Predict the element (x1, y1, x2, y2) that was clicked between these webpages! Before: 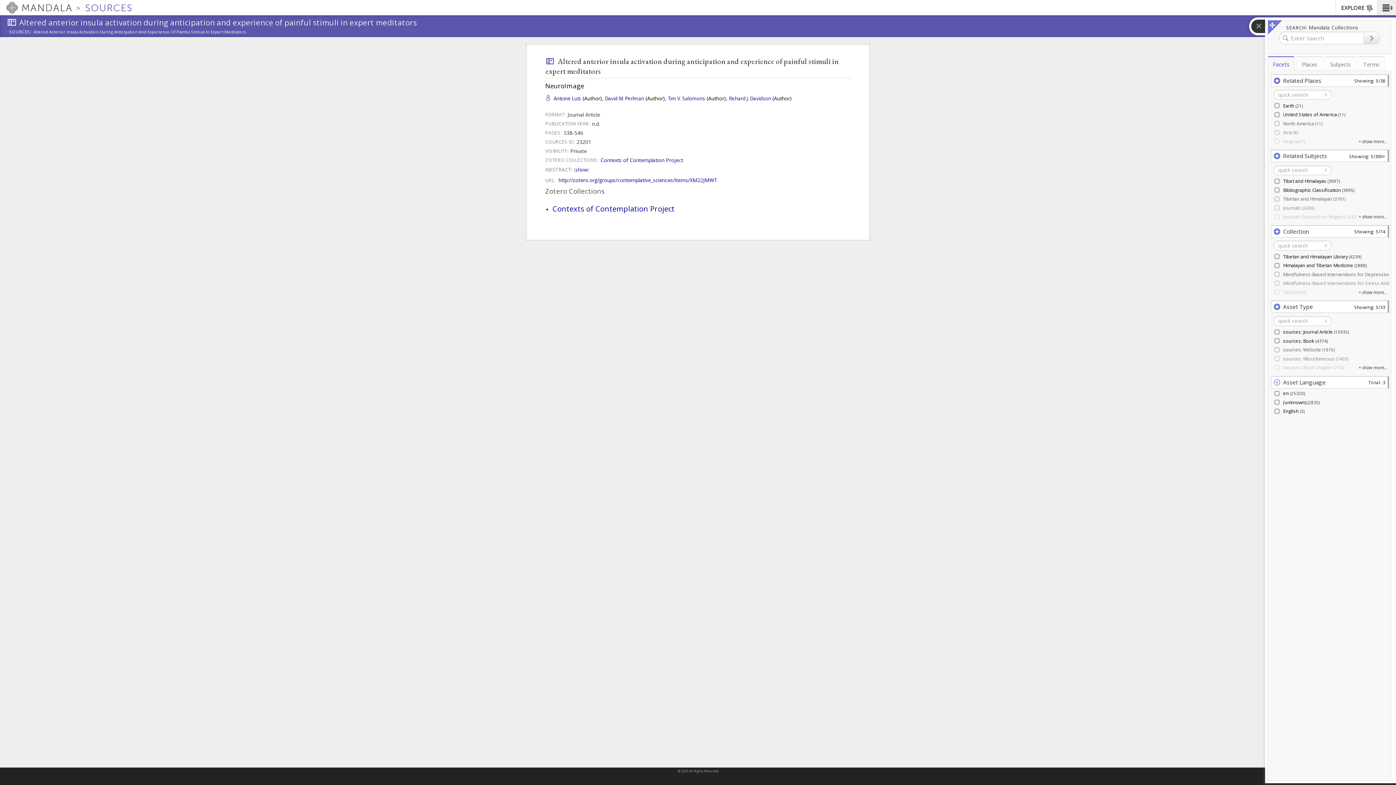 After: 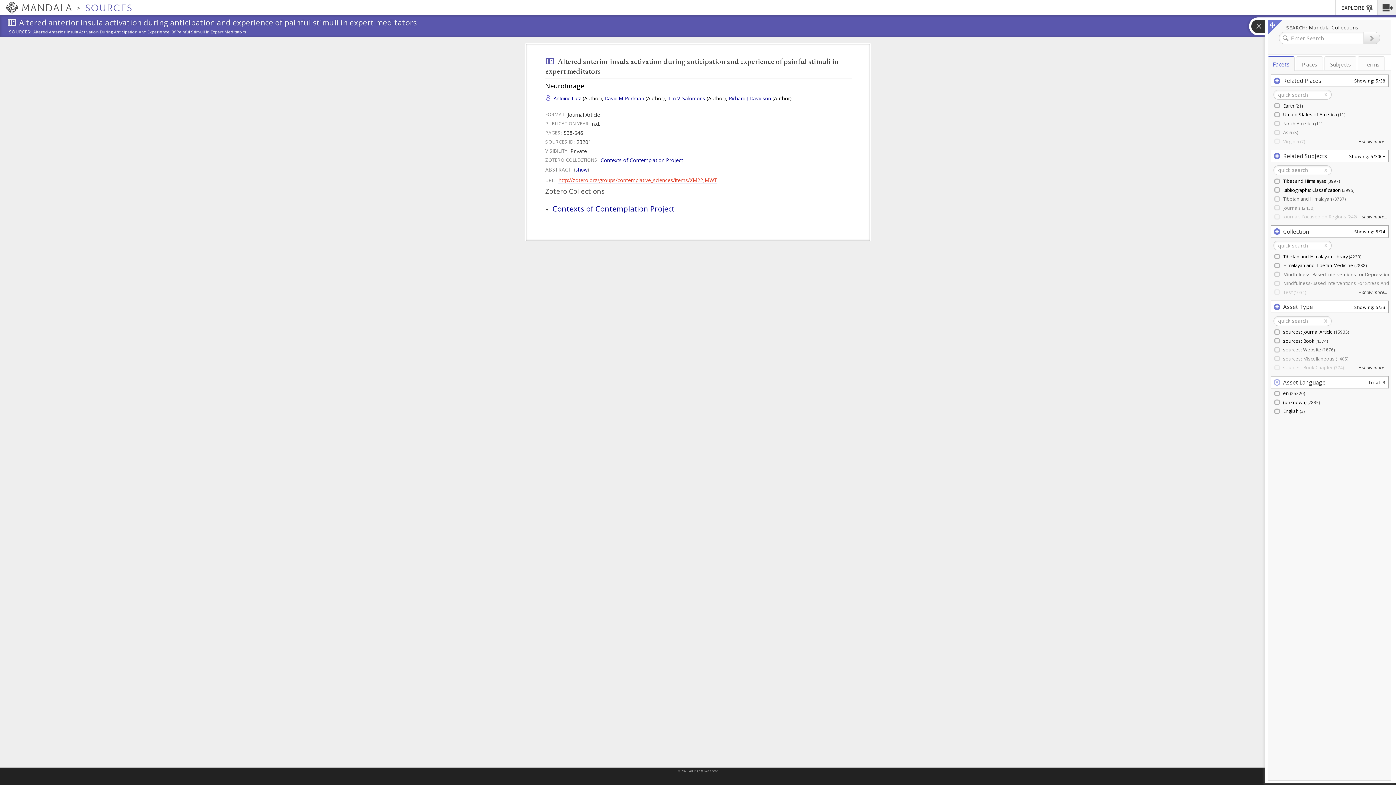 Action: bbox: (558, 176, 717, 184) label: http://zotero.org/groups/contemplative_sciences/items/XM22JMWT